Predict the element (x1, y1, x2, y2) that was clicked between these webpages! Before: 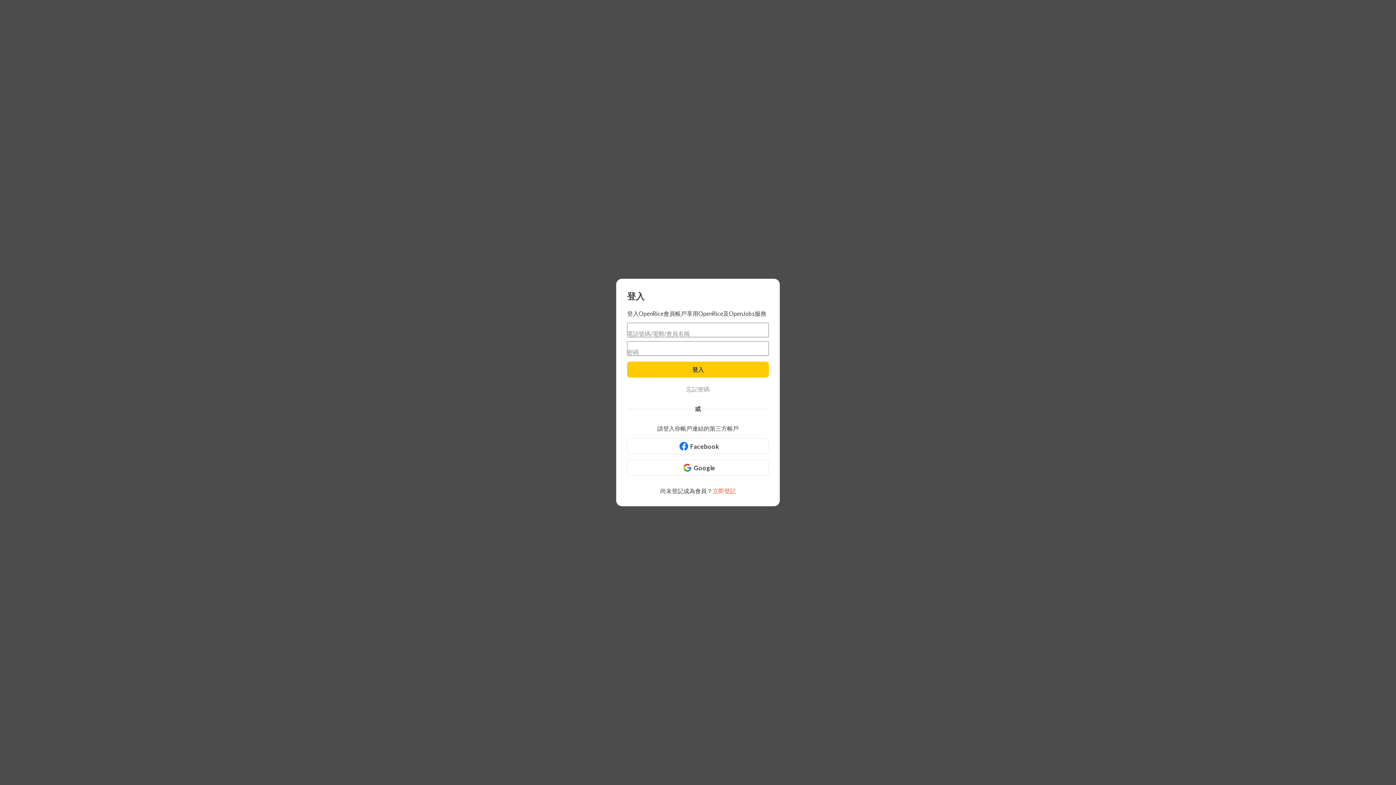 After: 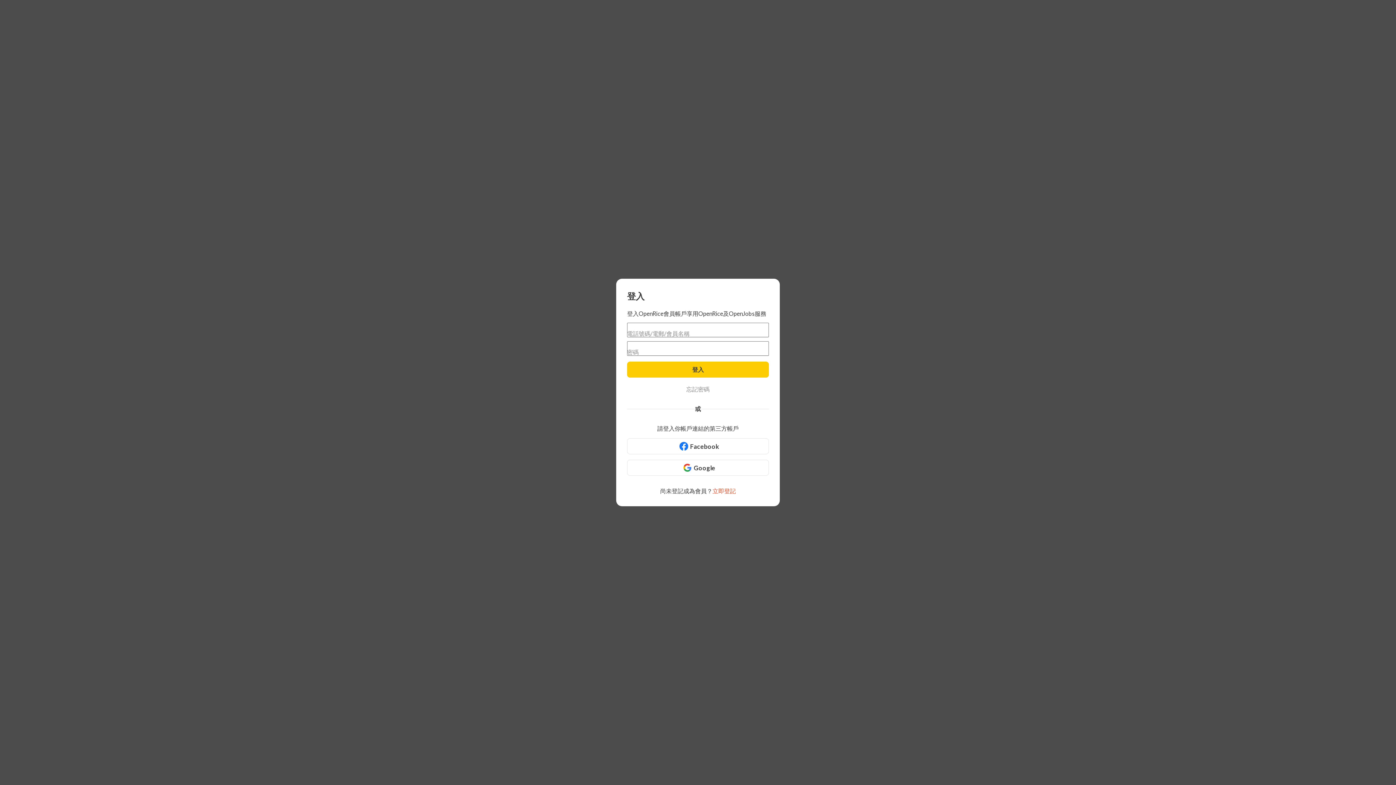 Action: bbox: (627, 385, 769, 393) label: 忘記密碼